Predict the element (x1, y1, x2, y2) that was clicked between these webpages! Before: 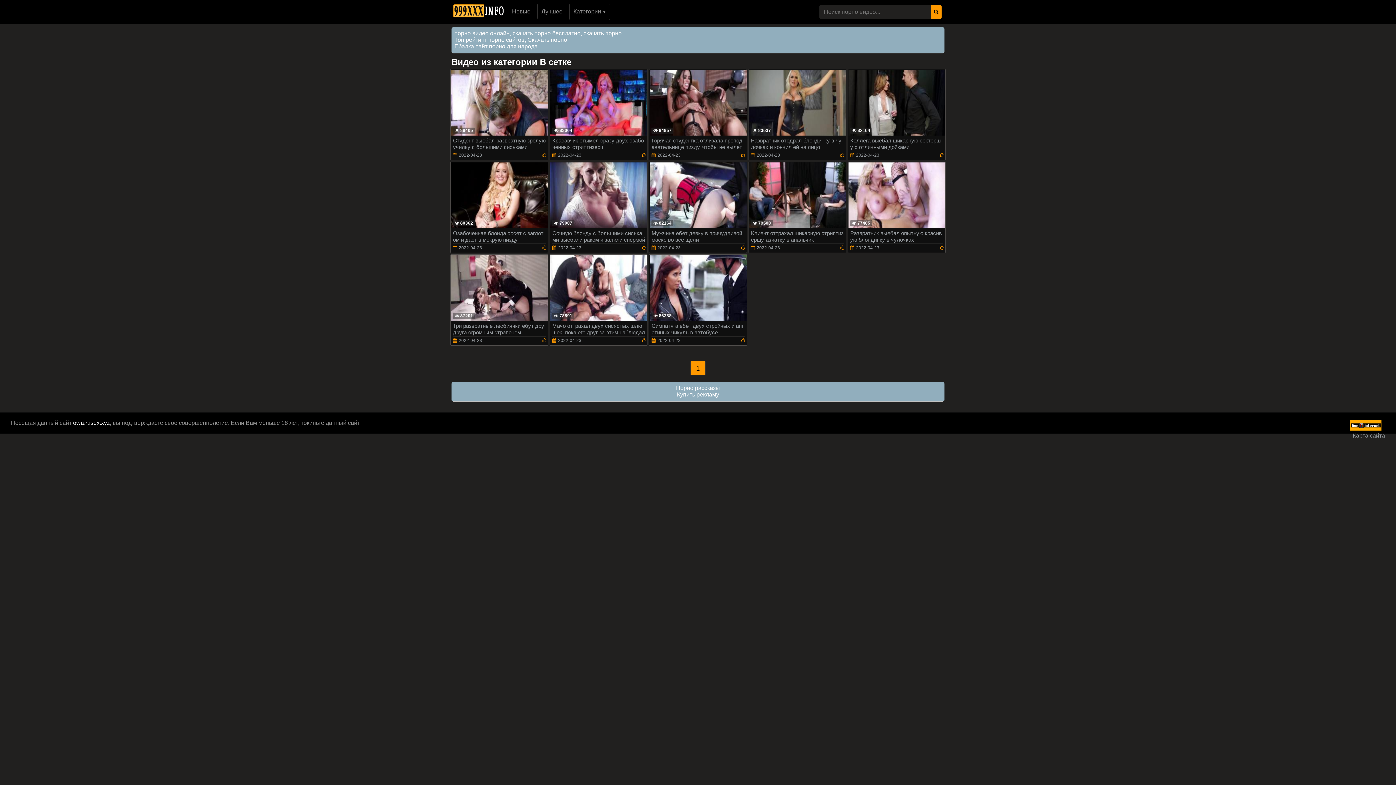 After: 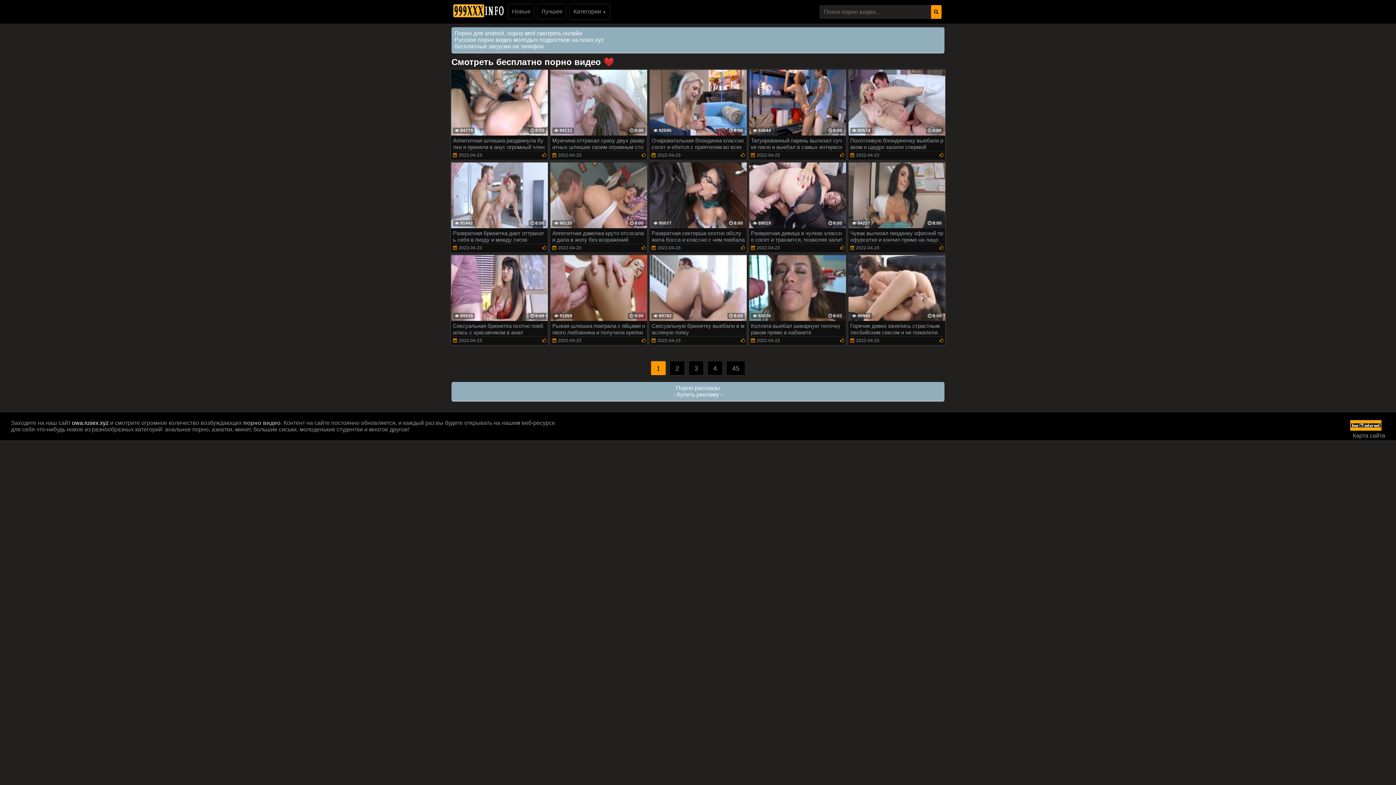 Action: label: owa.rusex.xyz bbox: (73, 419, 109, 426)